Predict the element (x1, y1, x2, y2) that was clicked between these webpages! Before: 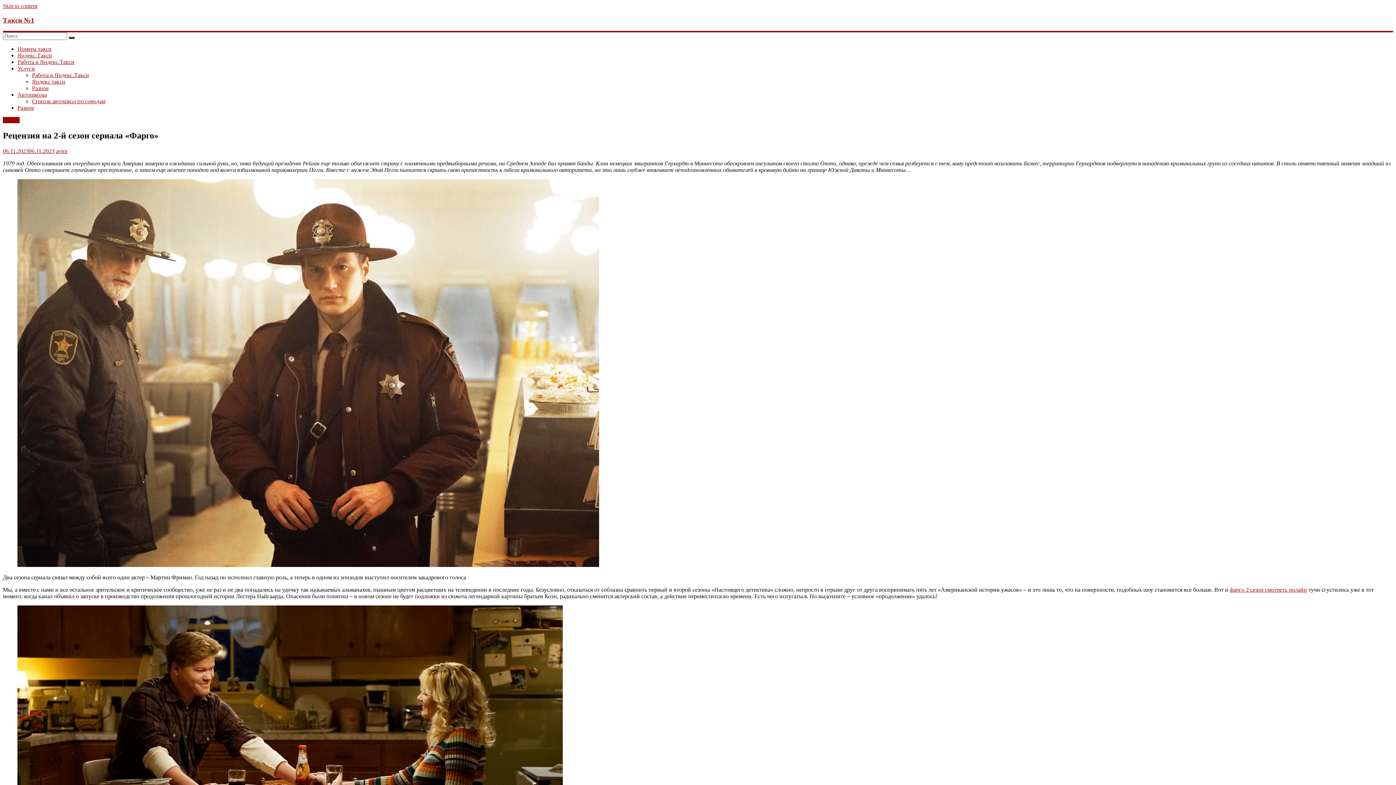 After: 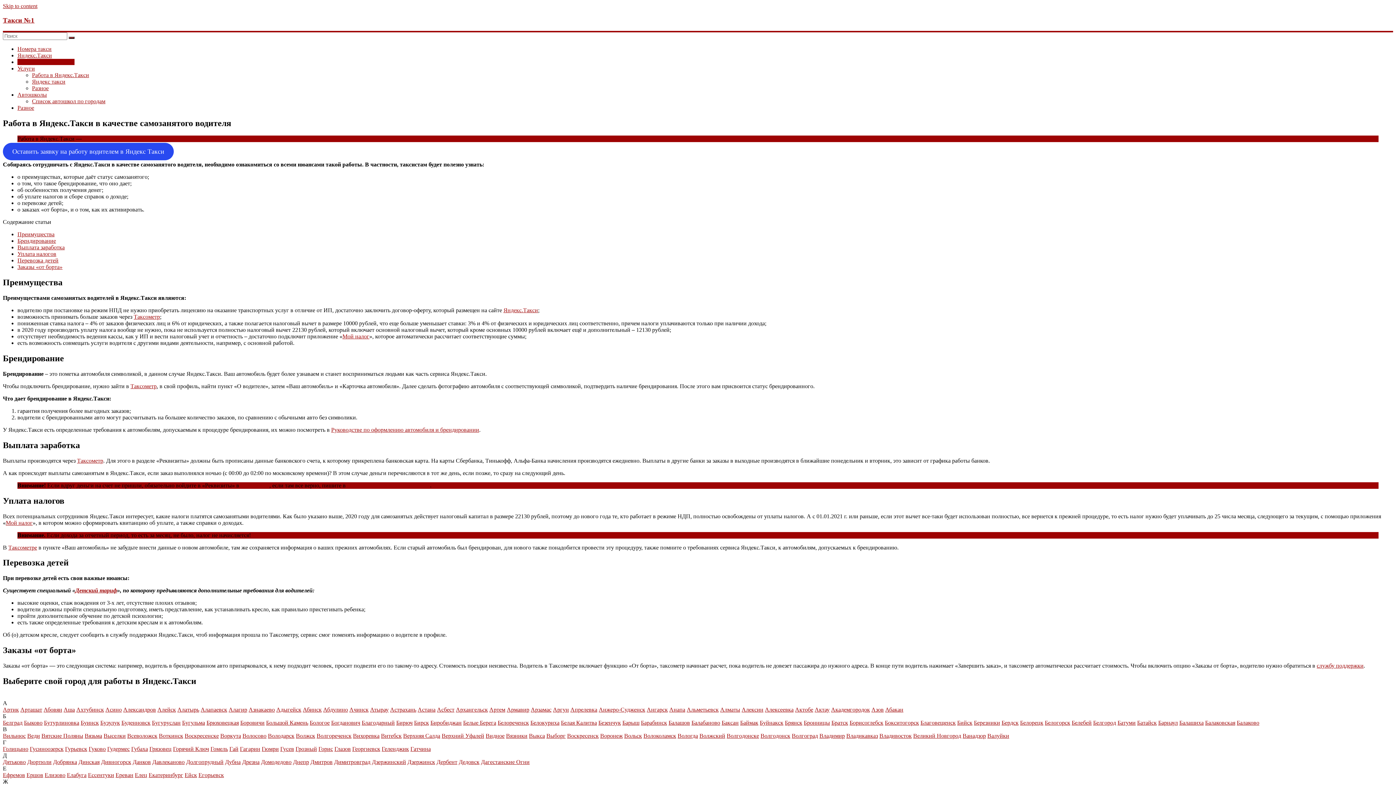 Action: bbox: (17, 59, 74, 65) label: Работа в Яндекс.Такси